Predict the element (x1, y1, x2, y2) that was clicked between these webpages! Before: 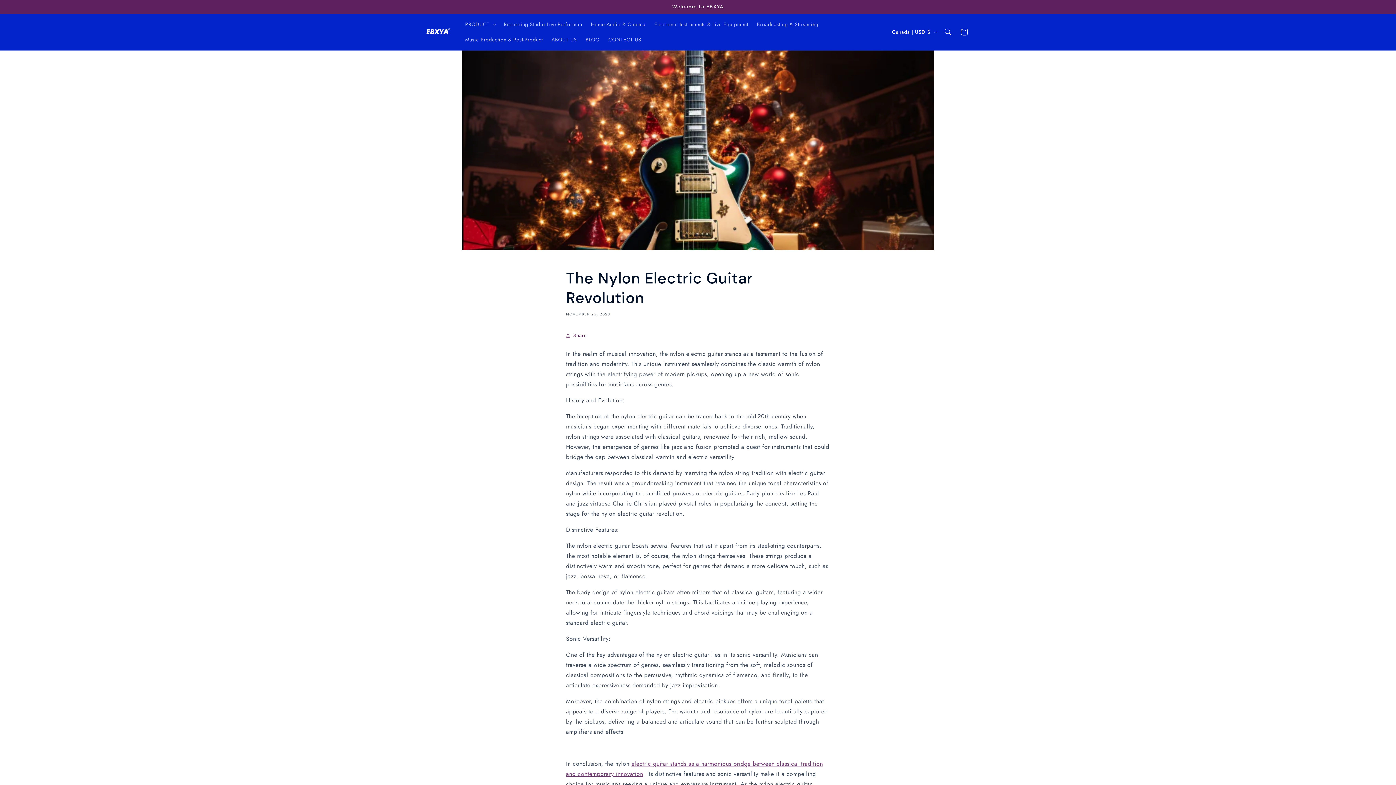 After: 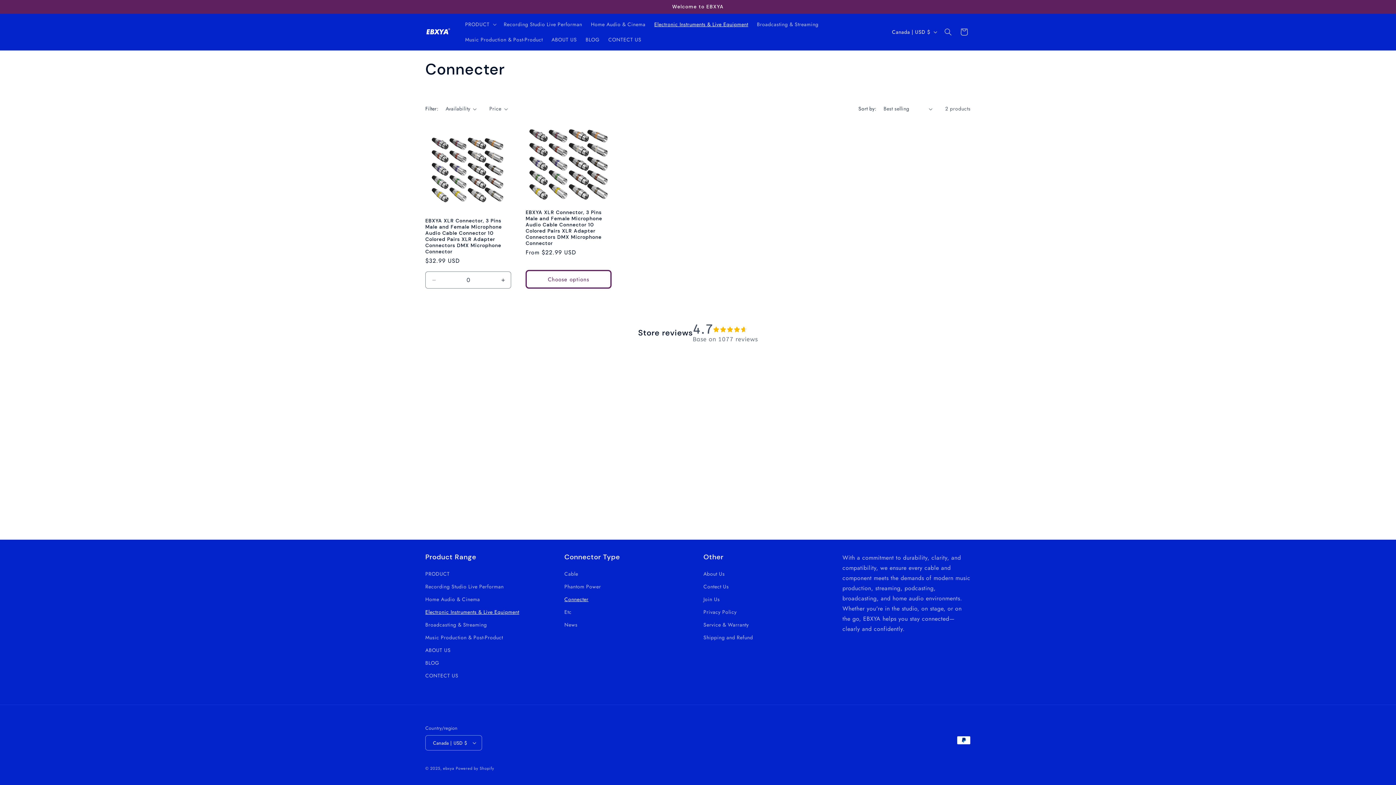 Action: label: Electronic Instruments & Live Equipment bbox: (650, 16, 752, 32)